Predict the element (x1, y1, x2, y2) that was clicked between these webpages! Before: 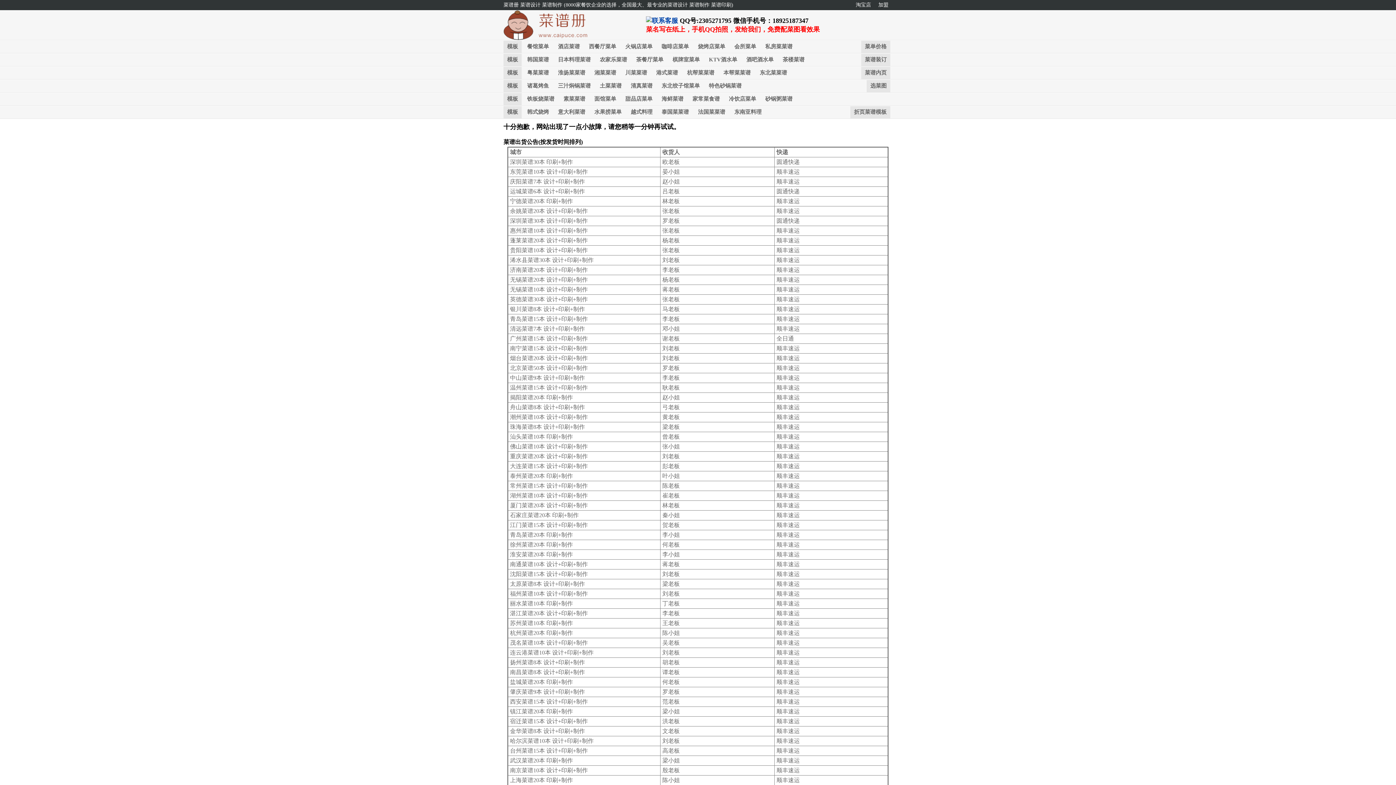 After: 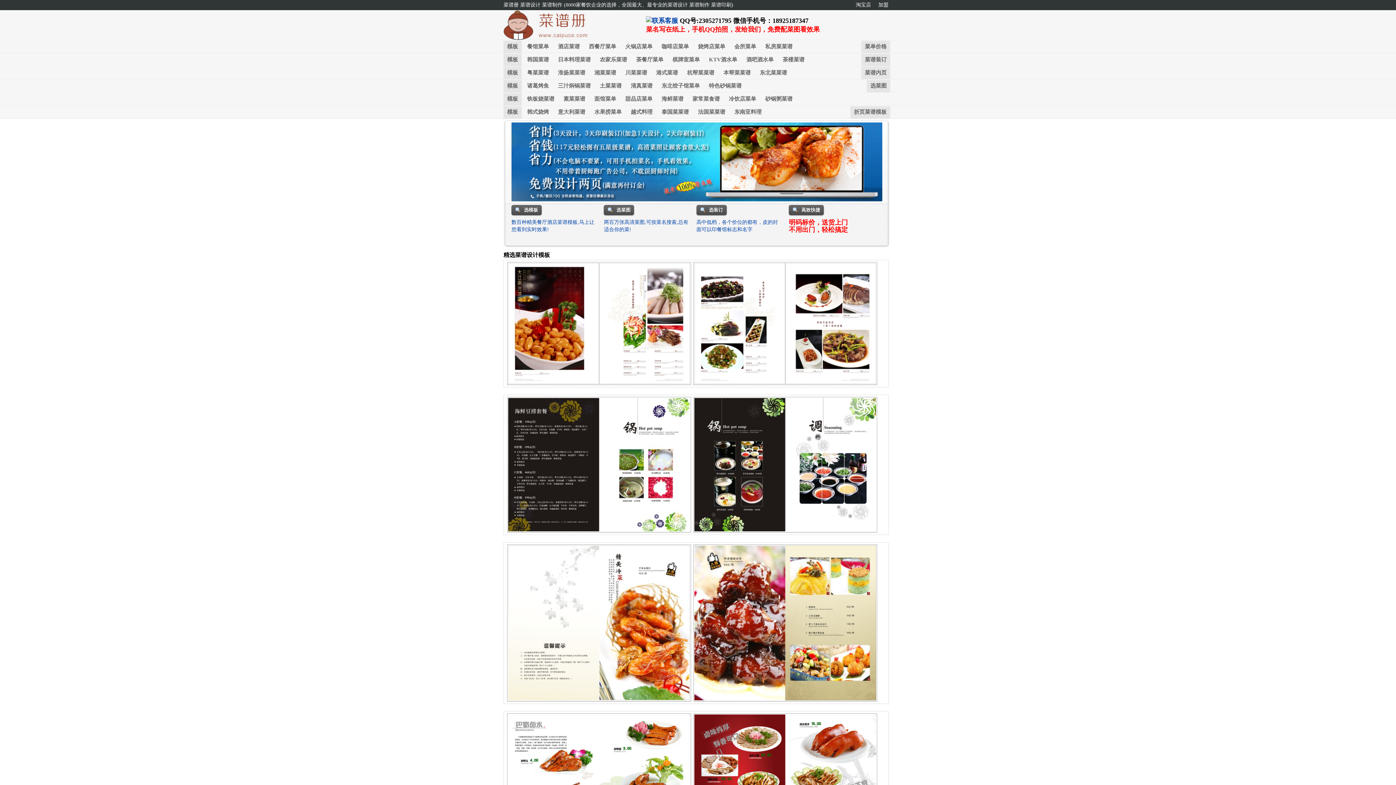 Action: bbox: (503, 2, 733, 7) label: 菜谱册 菜谱设计 菜谱制作 (8000家餐饮企业的选择，全国最大、最专业的菜谱设计 菜谱制作 菜谱印刷)